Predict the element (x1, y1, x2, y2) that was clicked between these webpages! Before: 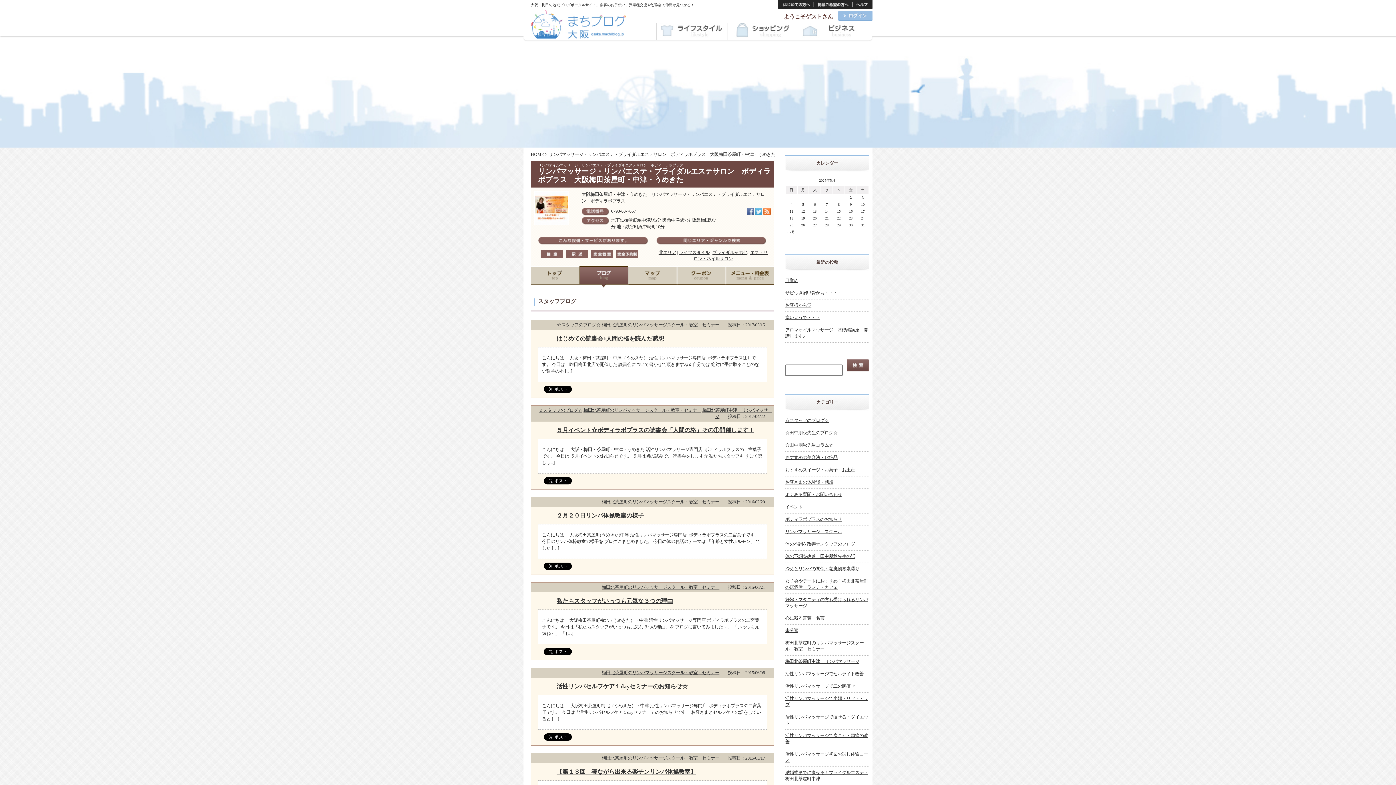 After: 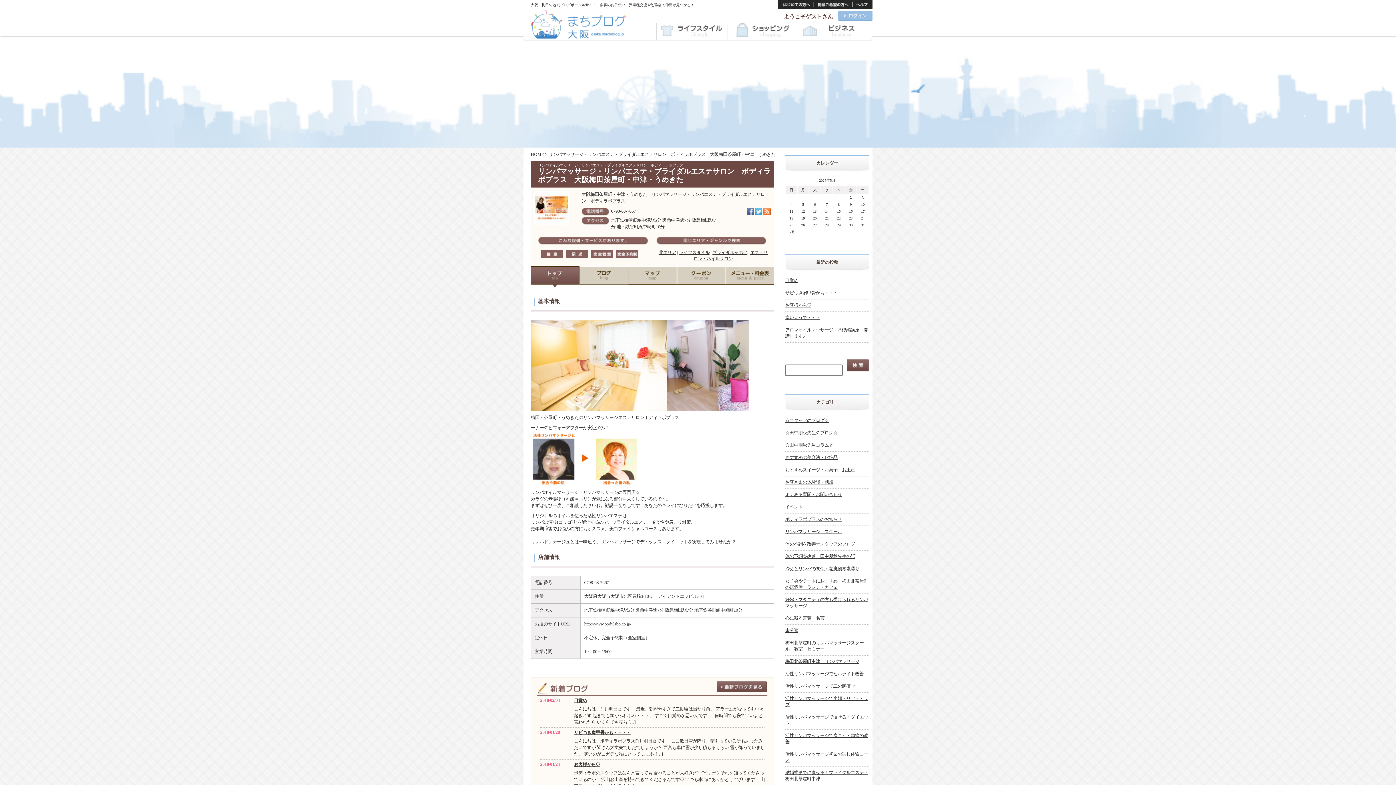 Action: bbox: (530, 283, 579, 288)